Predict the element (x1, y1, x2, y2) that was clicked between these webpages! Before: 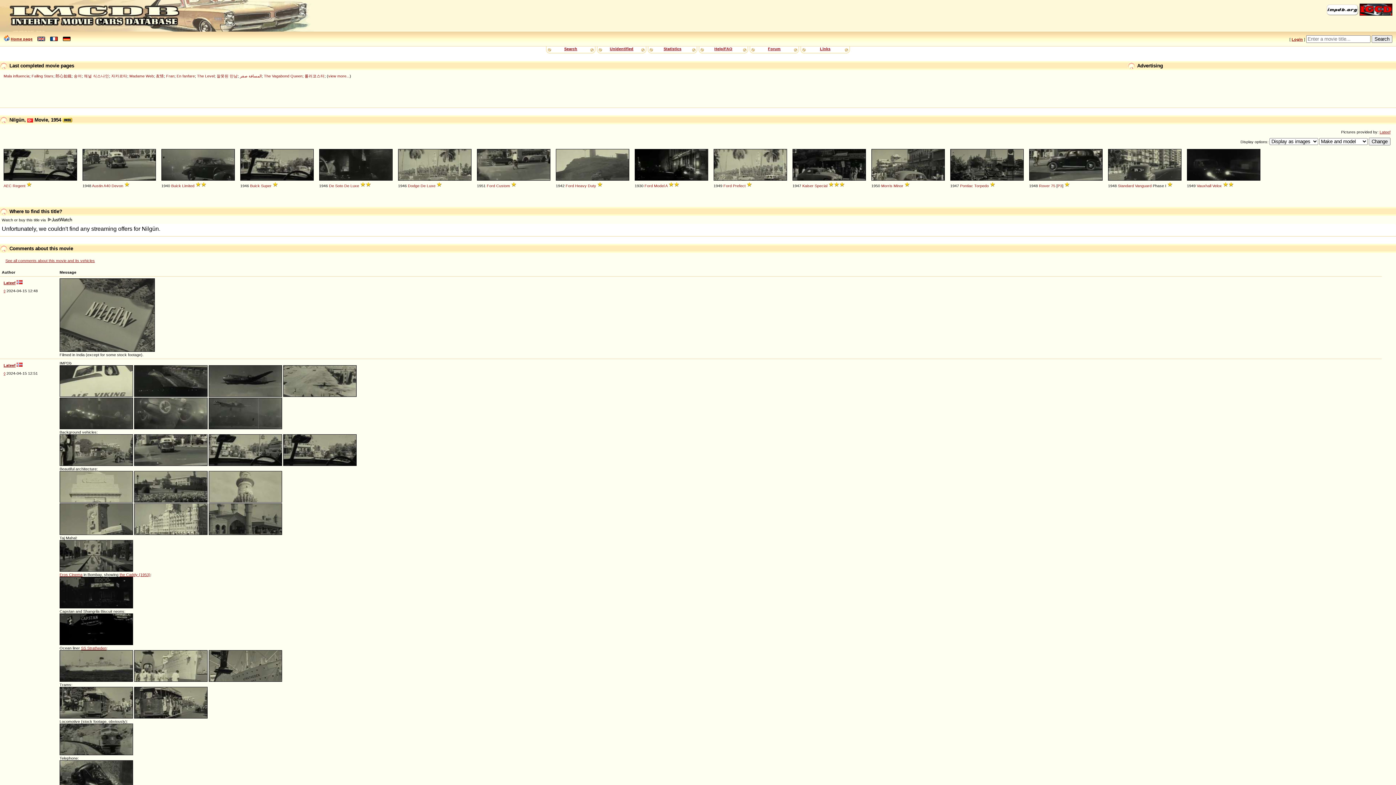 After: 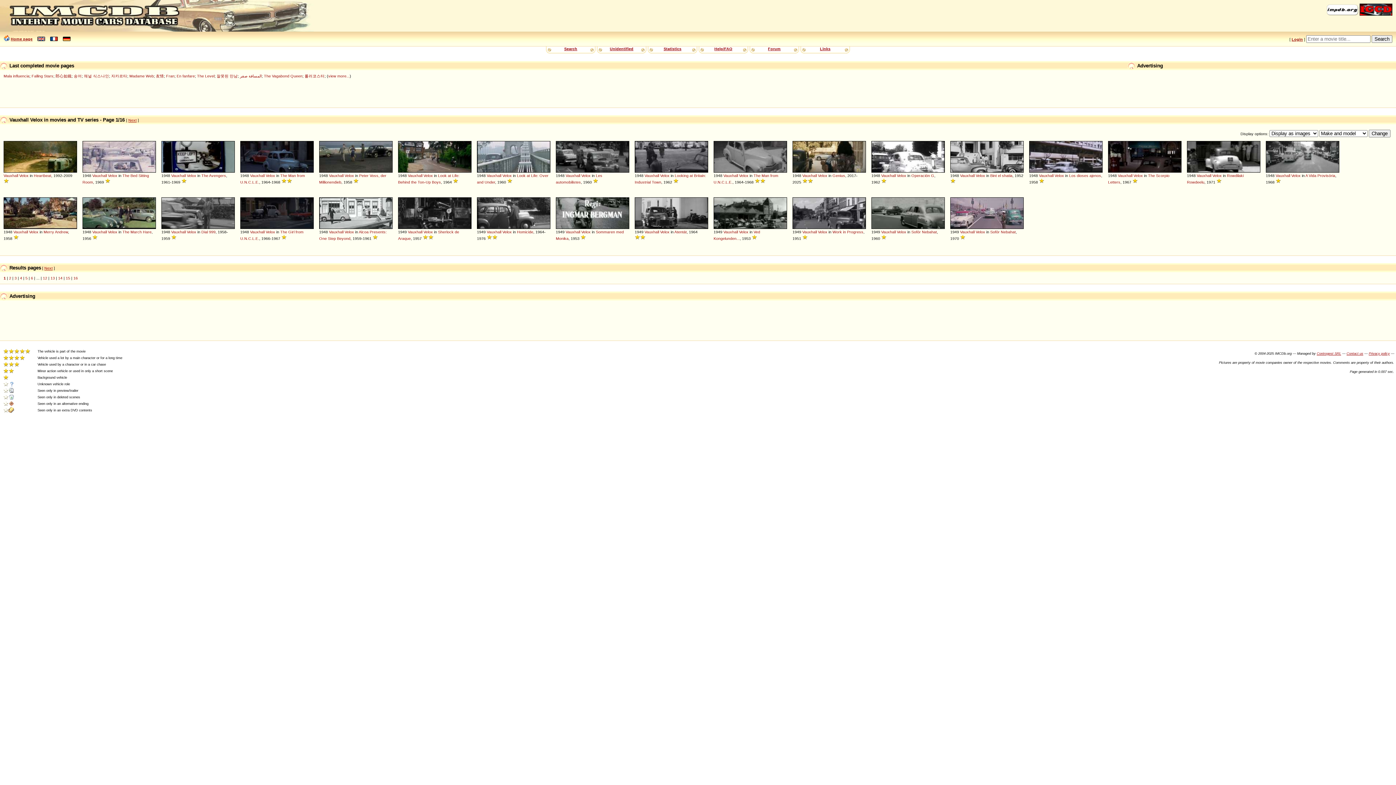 Action: label: Velox bbox: (1212, 183, 1222, 188)